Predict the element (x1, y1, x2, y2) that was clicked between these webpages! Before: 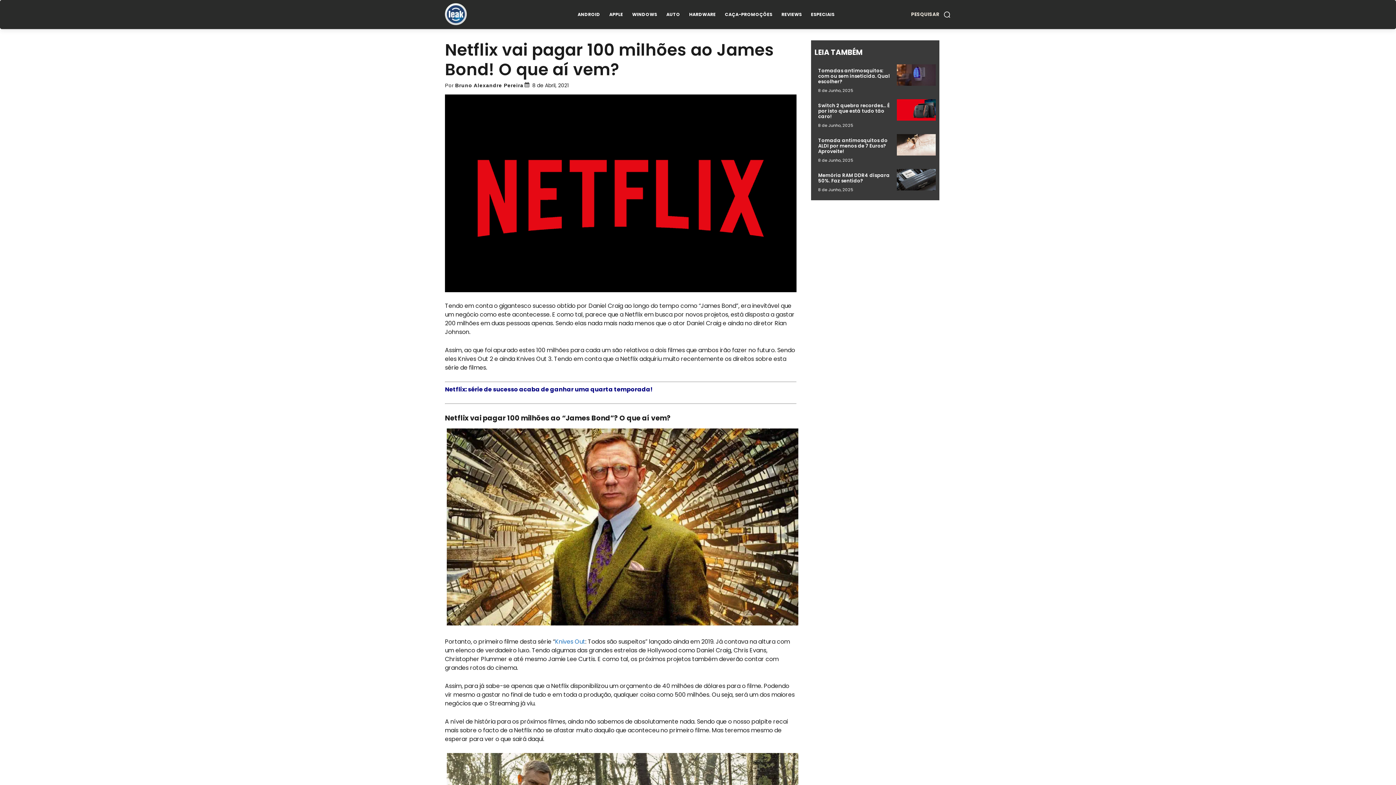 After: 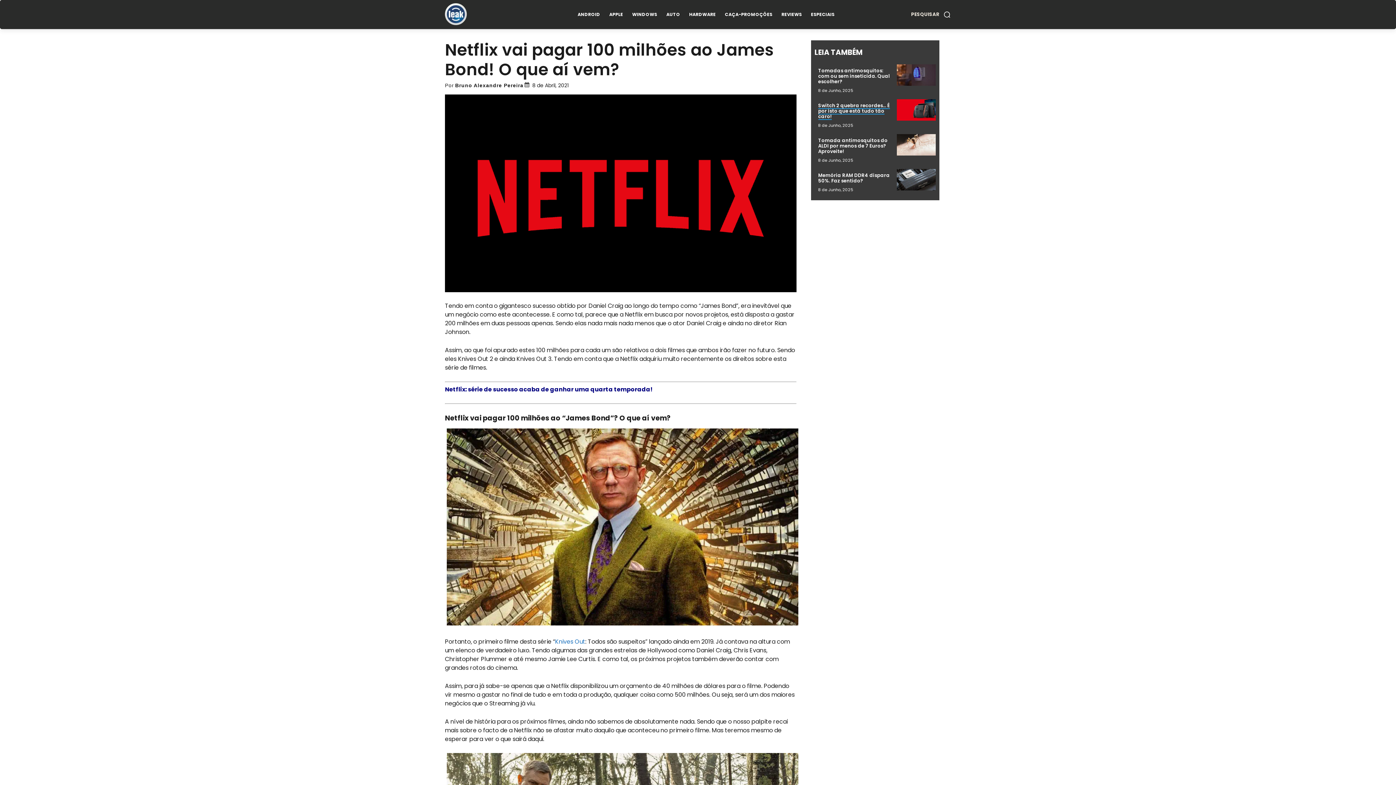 Action: bbox: (897, 99, 935, 120)